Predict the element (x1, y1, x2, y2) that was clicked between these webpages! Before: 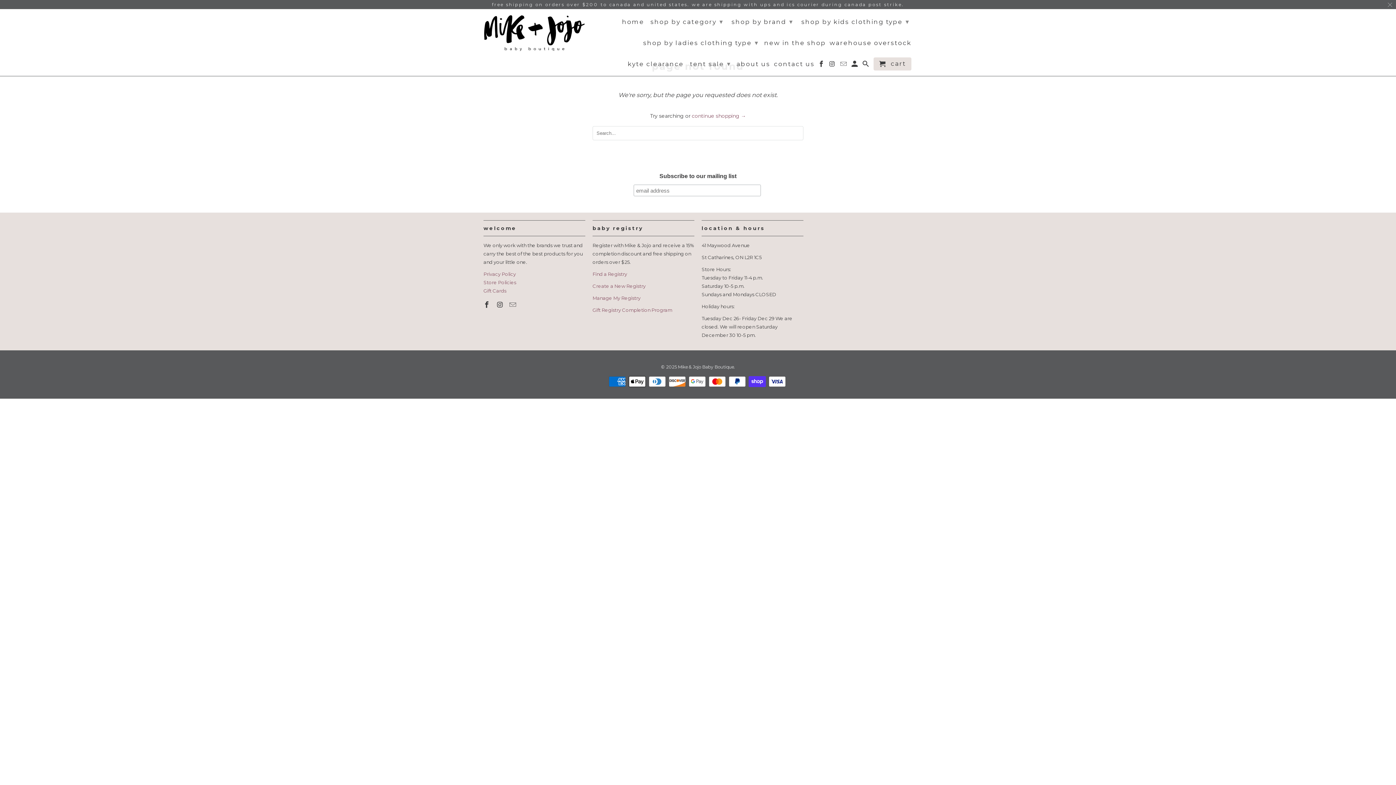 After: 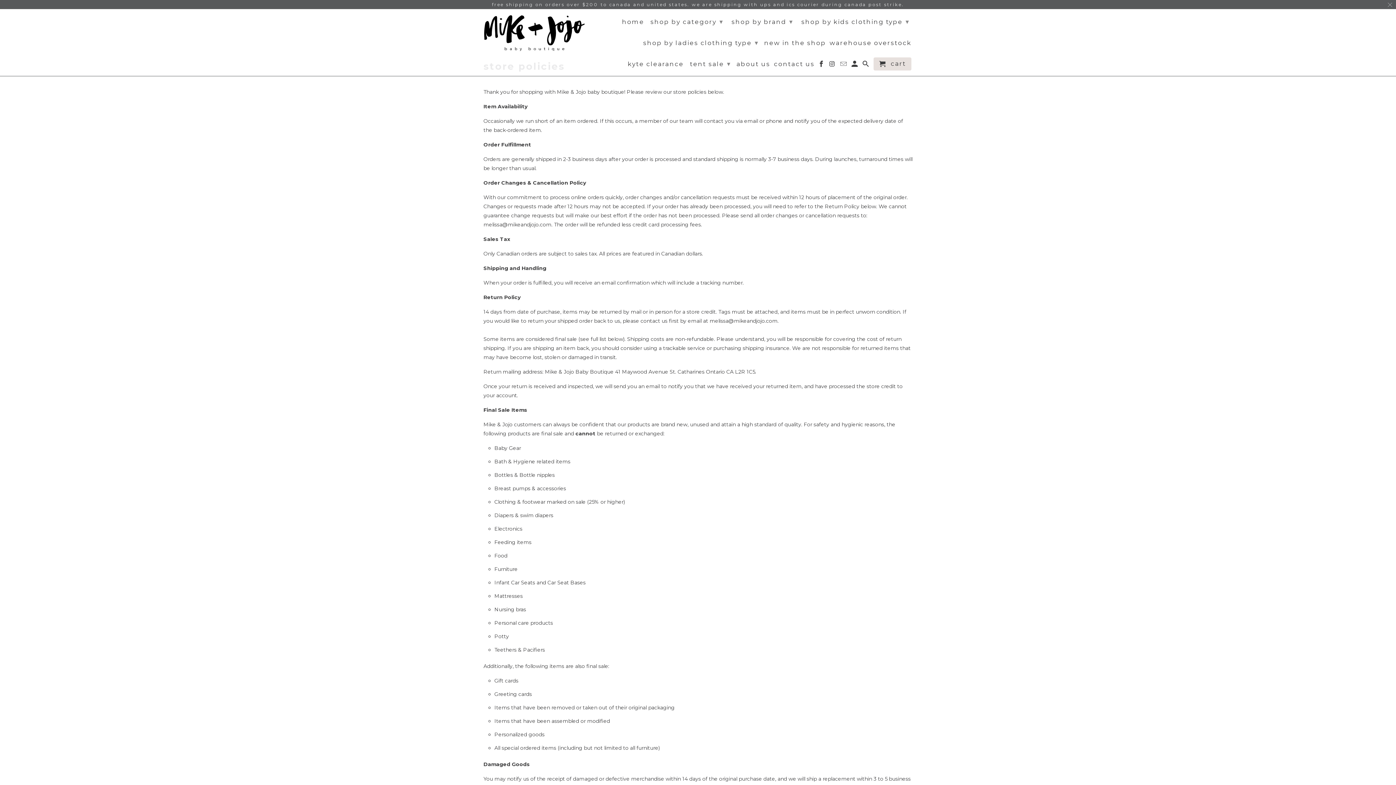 Action: bbox: (483, 279, 516, 285) label: Store Policies
